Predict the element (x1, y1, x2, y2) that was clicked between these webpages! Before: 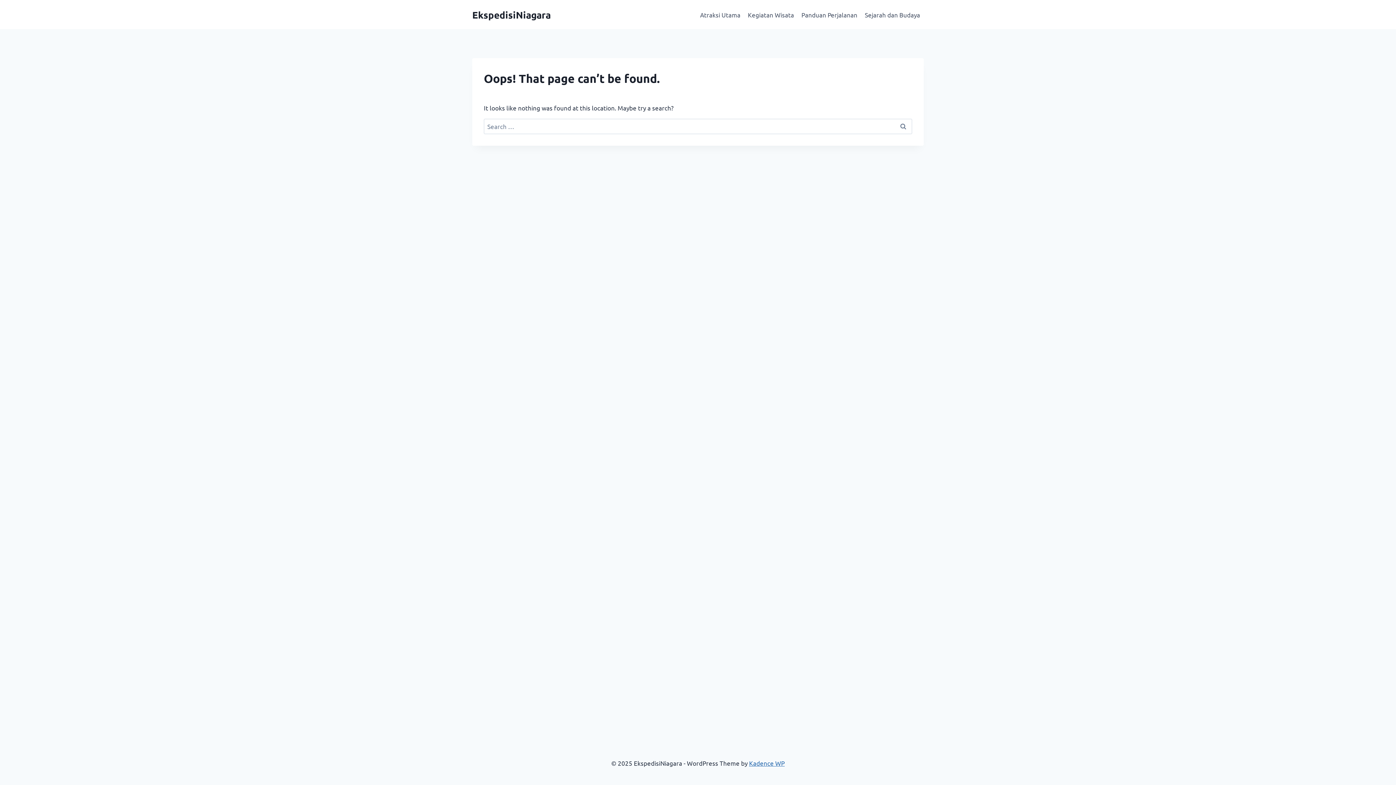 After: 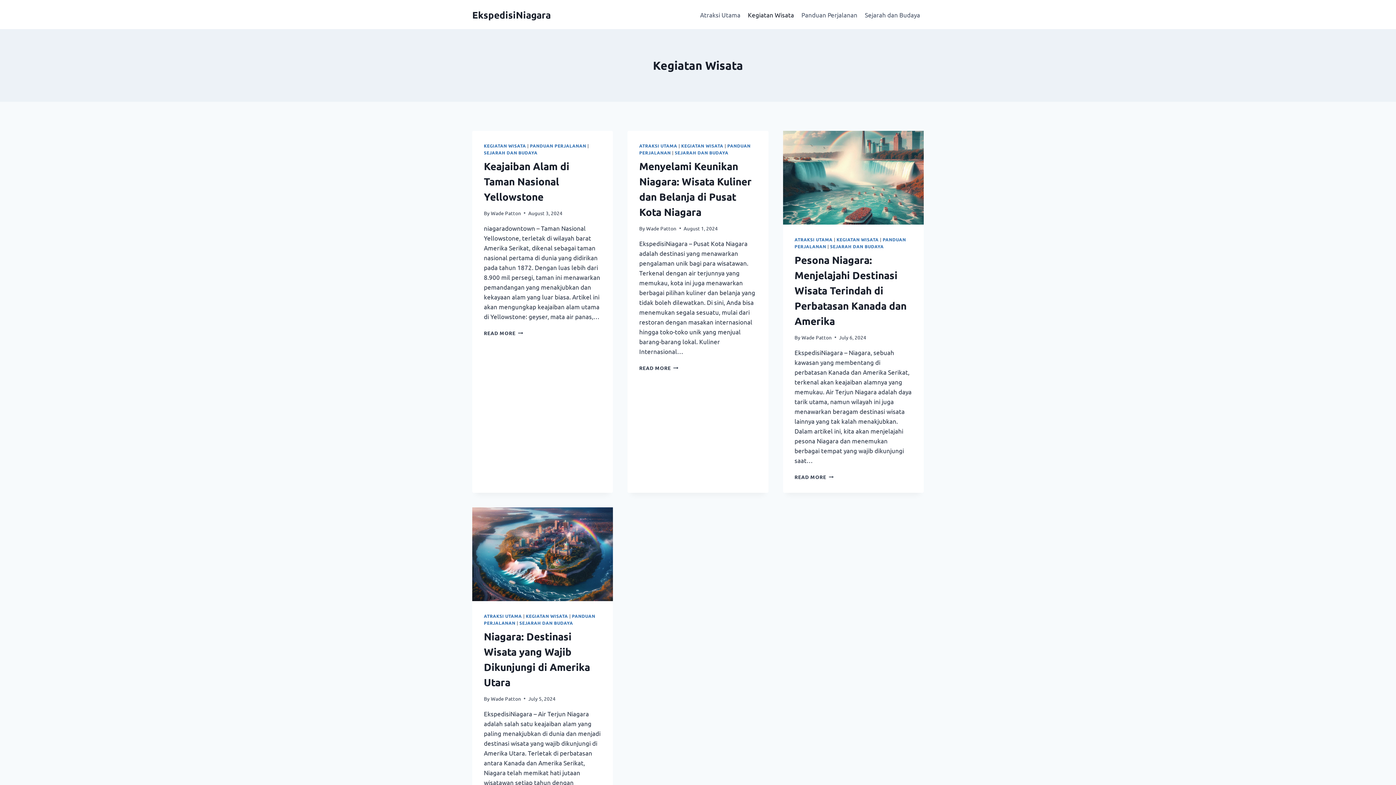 Action: bbox: (744, 5, 797, 23) label: Kegiatan Wisata